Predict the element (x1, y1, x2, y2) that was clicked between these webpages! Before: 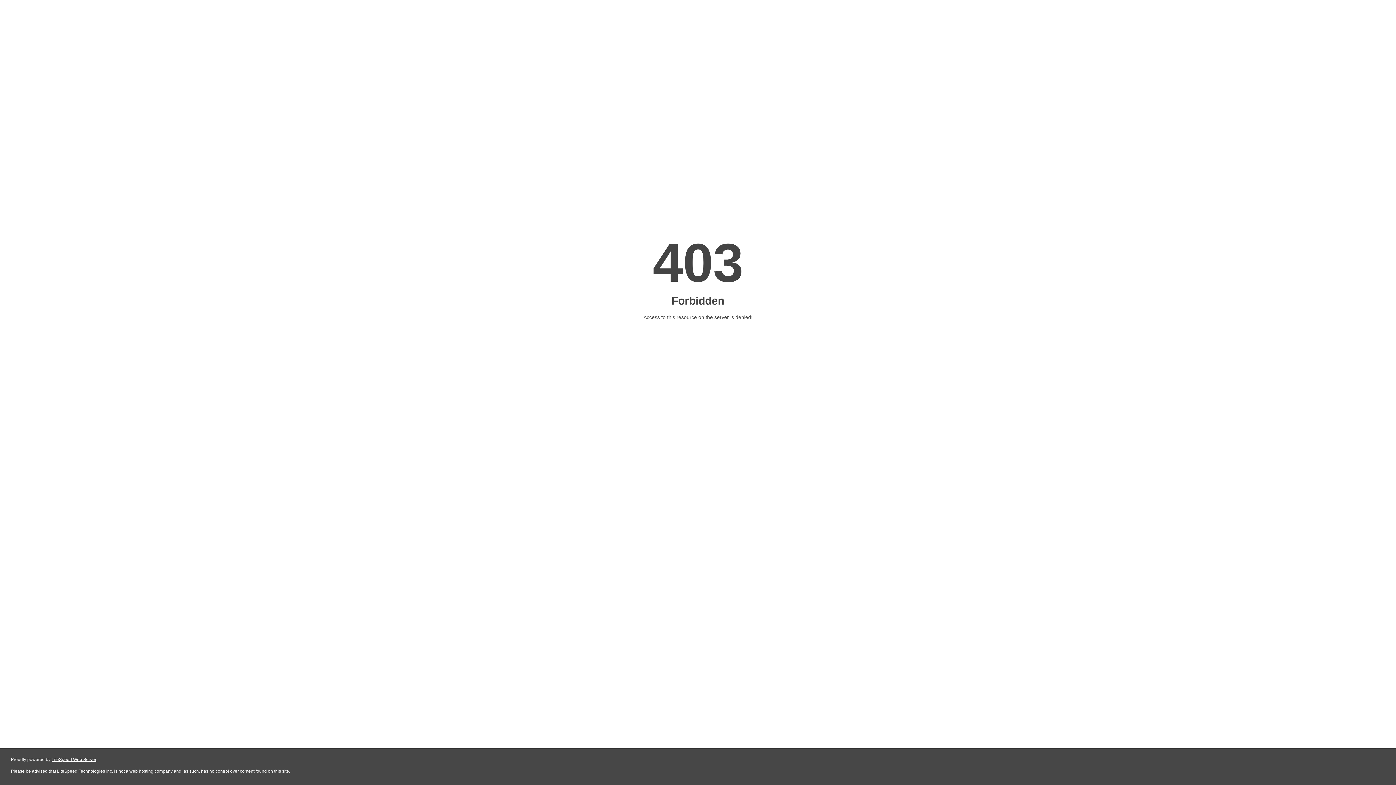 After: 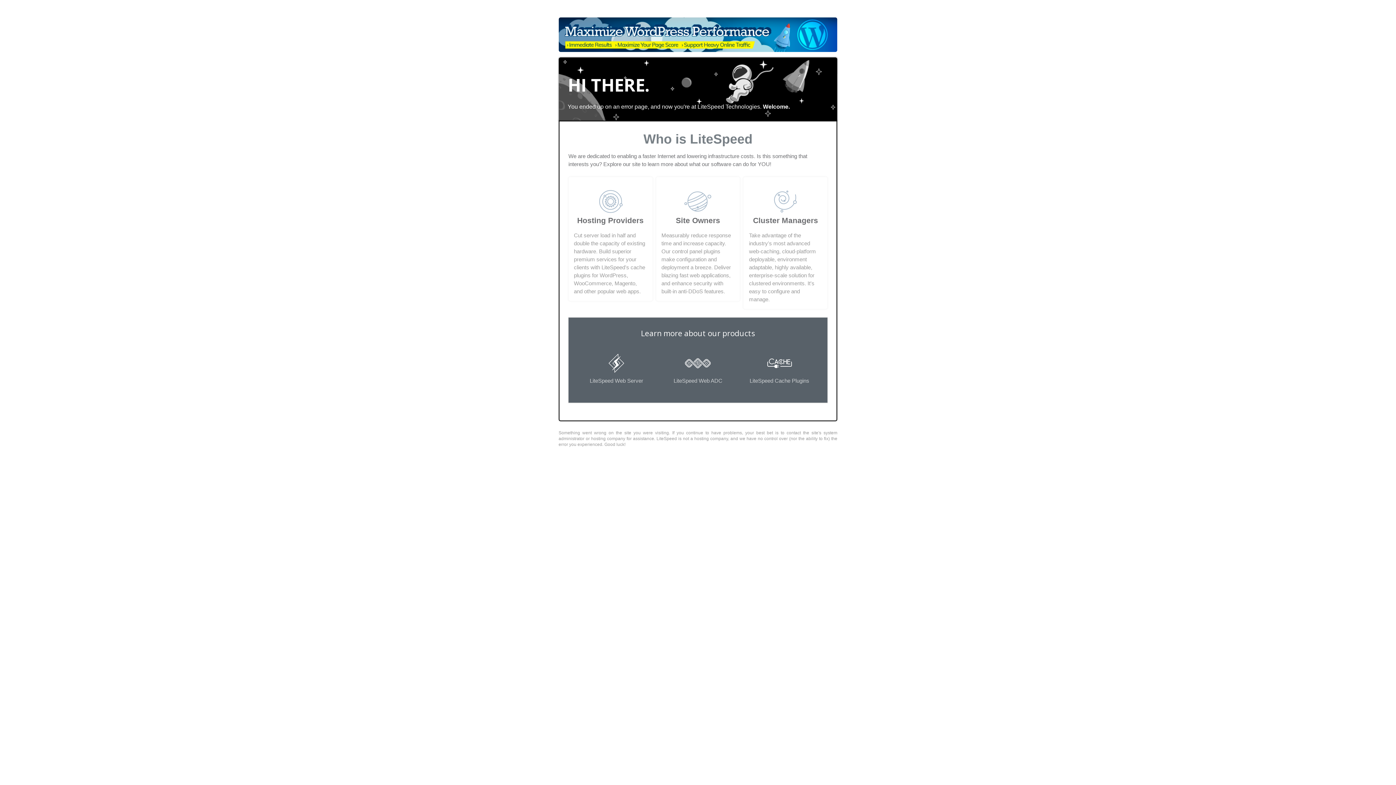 Action: bbox: (51, 757, 96, 762) label: LiteSpeed Web Server